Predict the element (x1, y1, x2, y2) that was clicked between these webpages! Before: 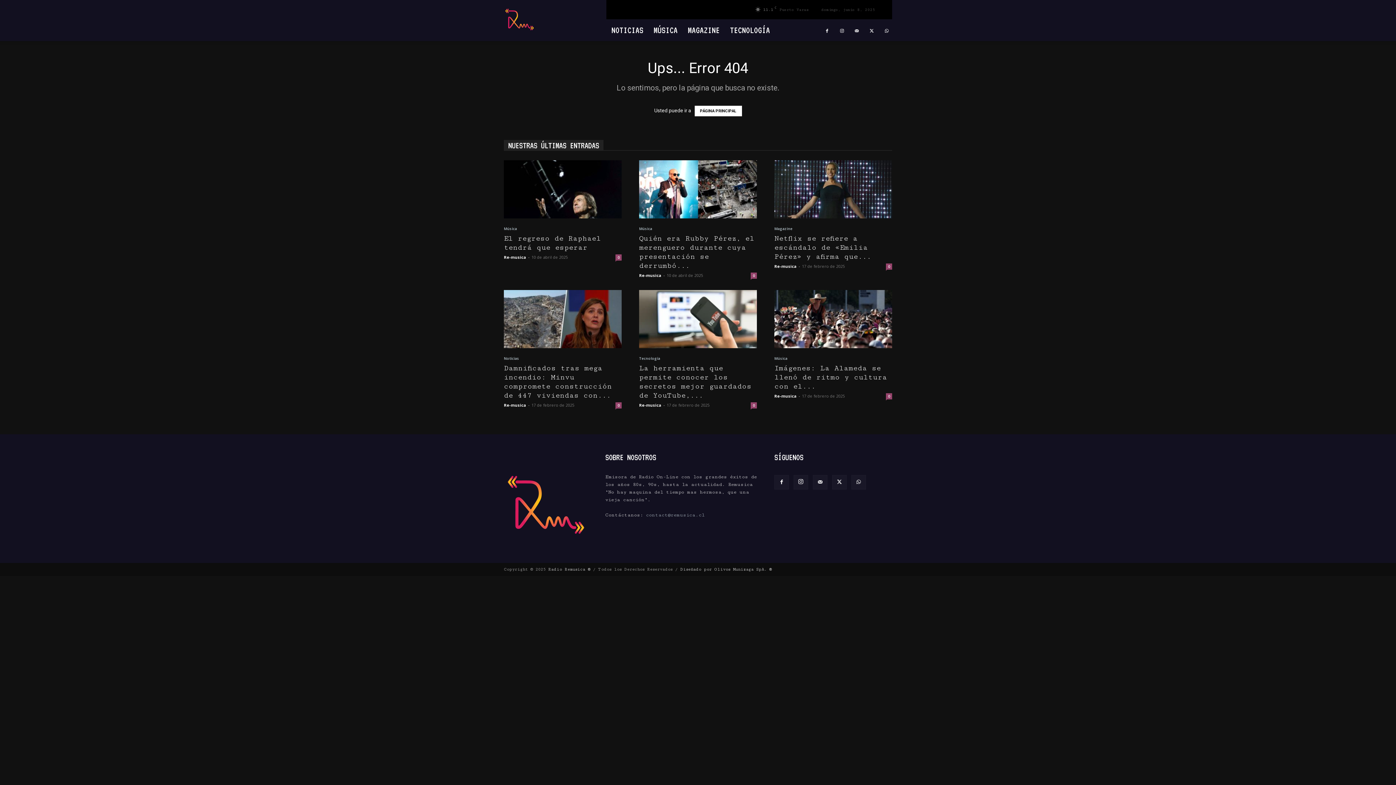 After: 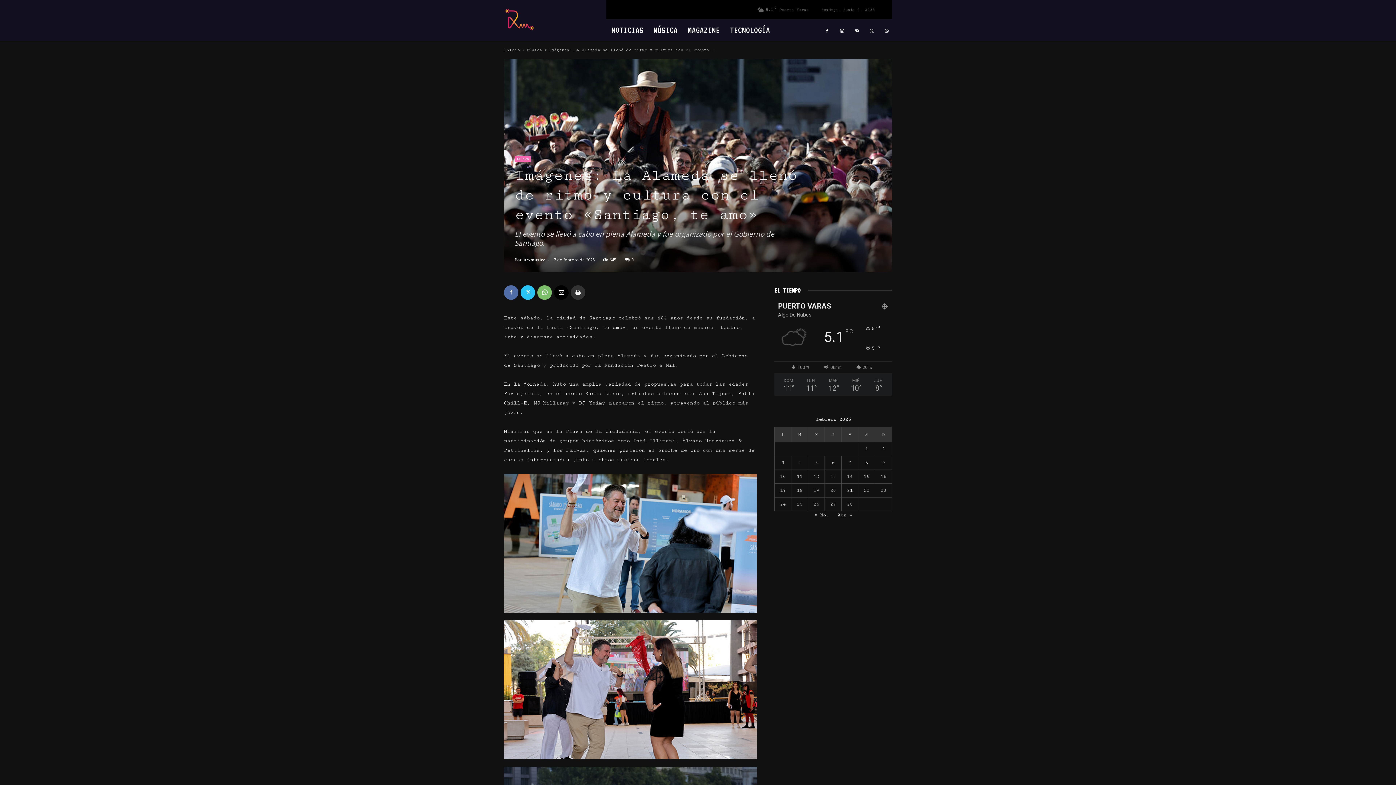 Action: bbox: (774, 290, 892, 348)